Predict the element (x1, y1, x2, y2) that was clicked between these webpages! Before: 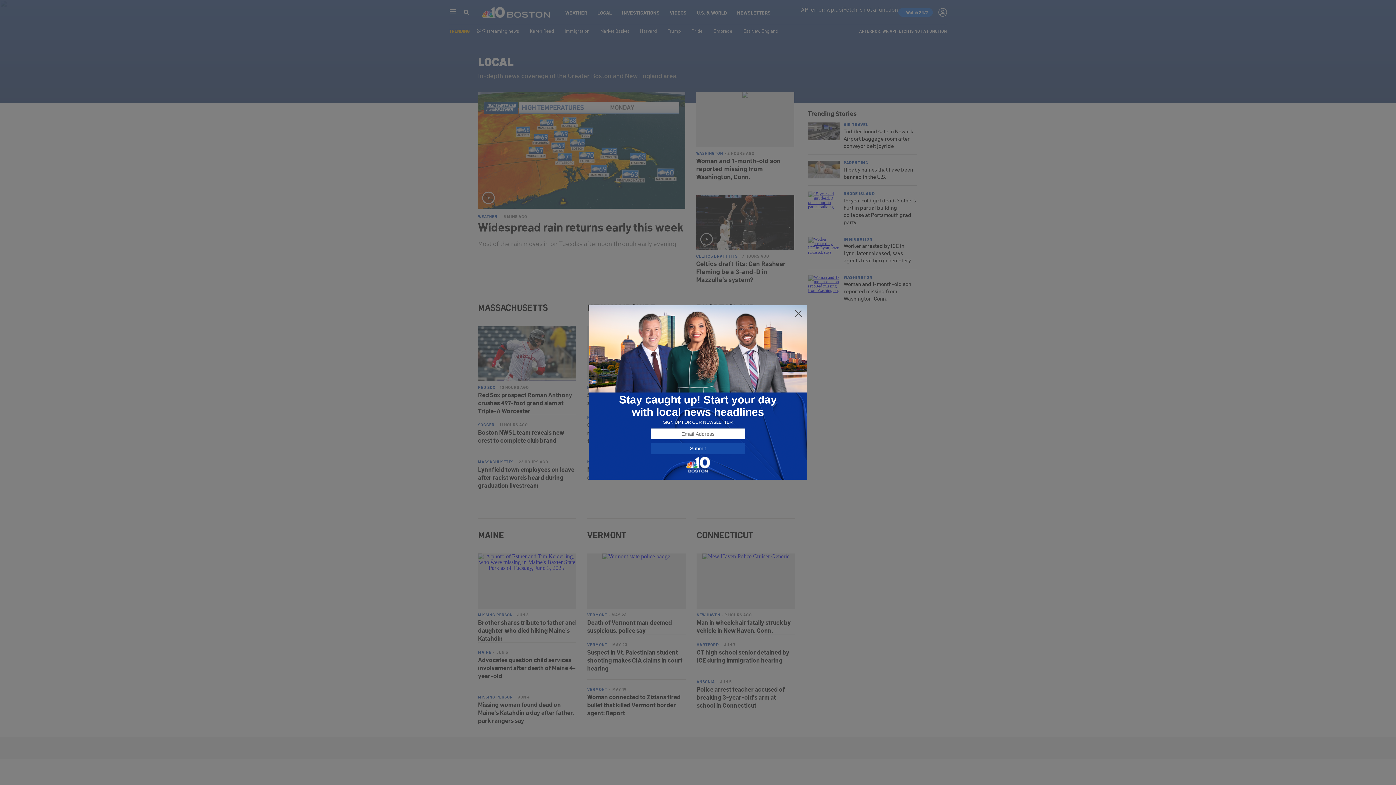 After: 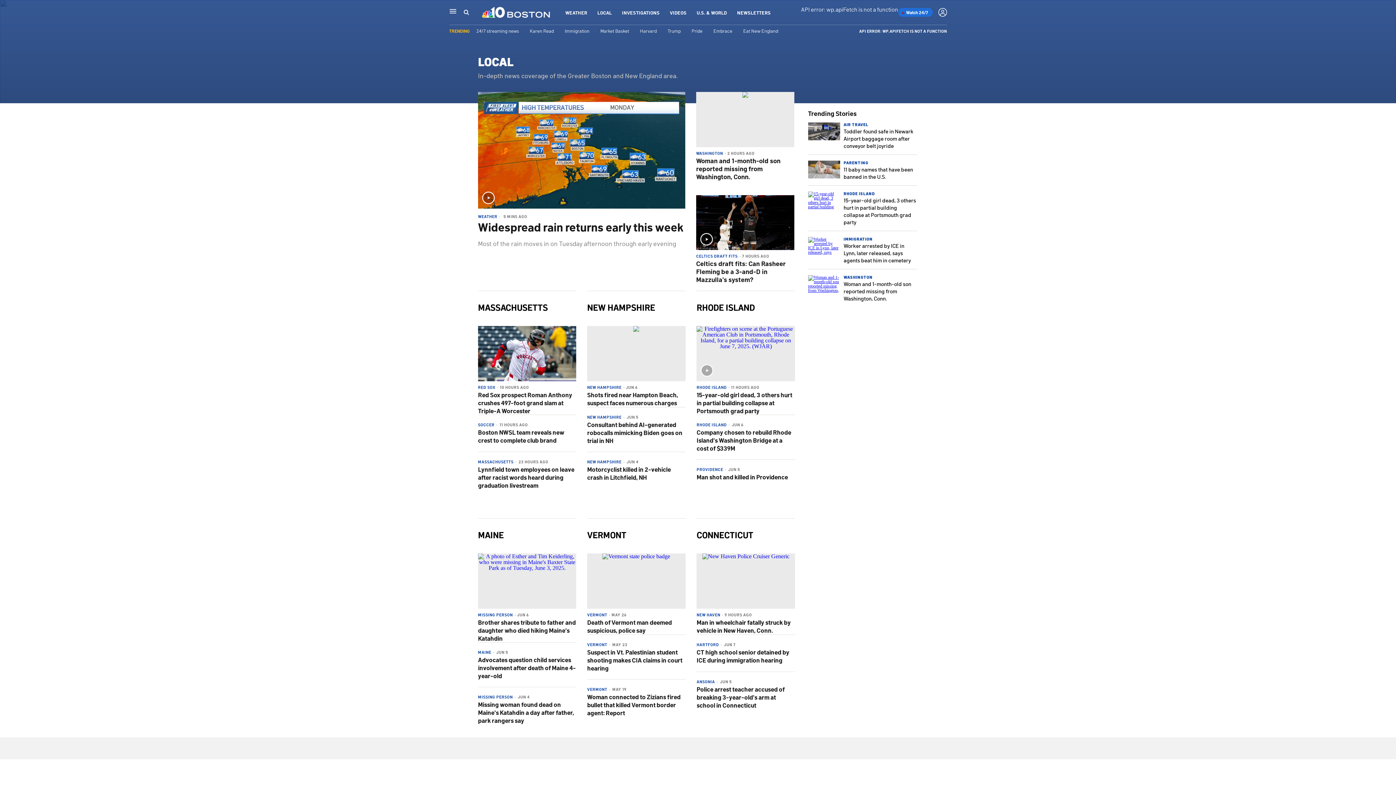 Action: bbox: (794, 309, 802, 318)